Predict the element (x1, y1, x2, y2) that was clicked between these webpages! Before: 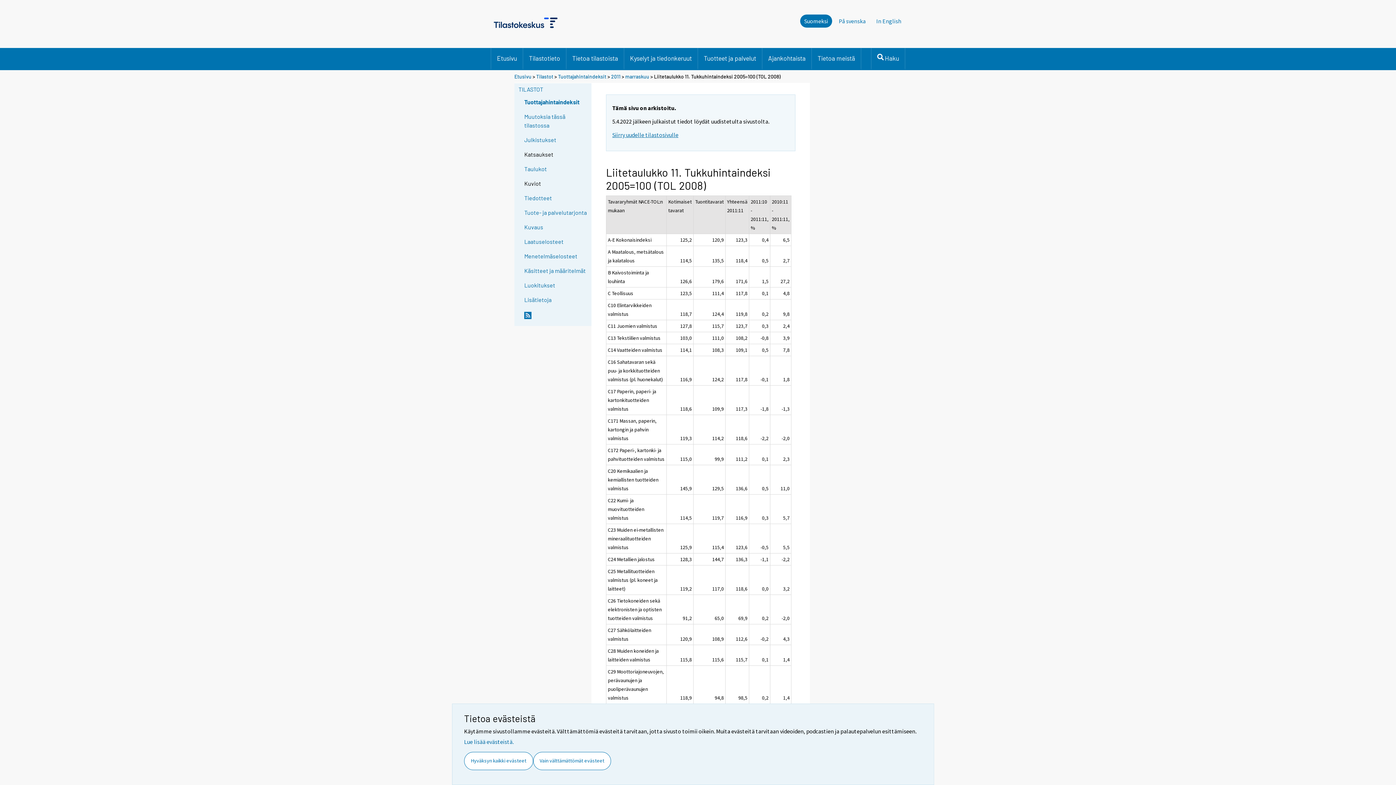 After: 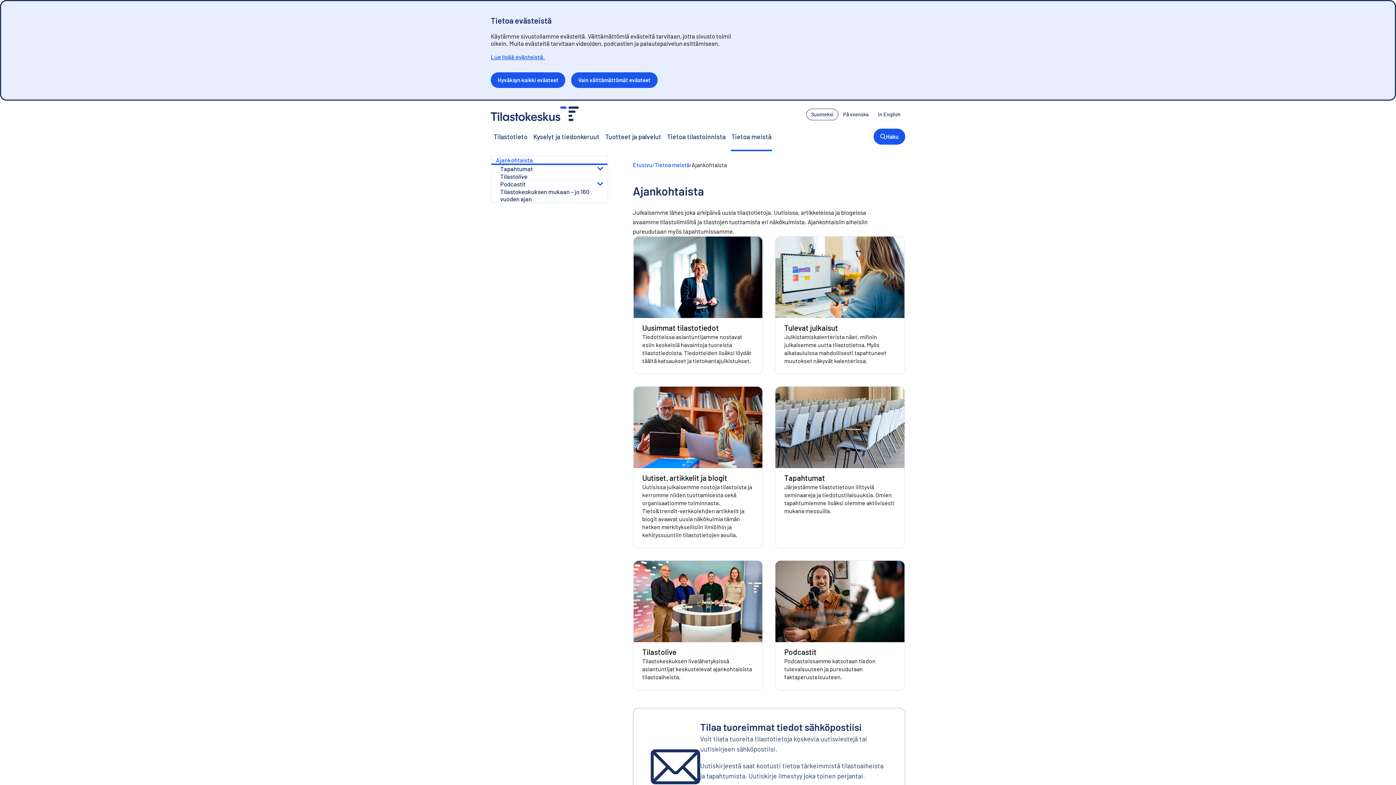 Action: bbox: (762, 48, 811, 68) label: Ajankohtaista